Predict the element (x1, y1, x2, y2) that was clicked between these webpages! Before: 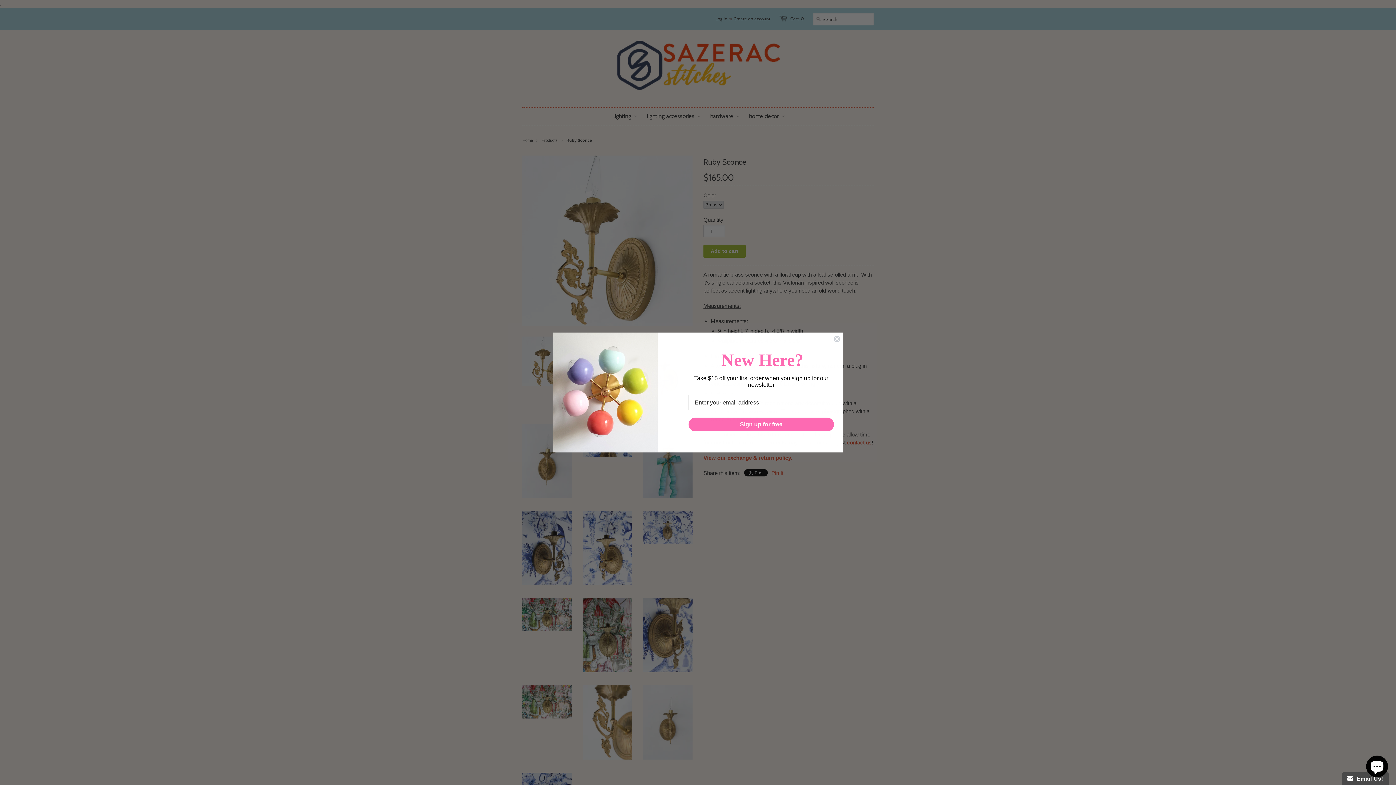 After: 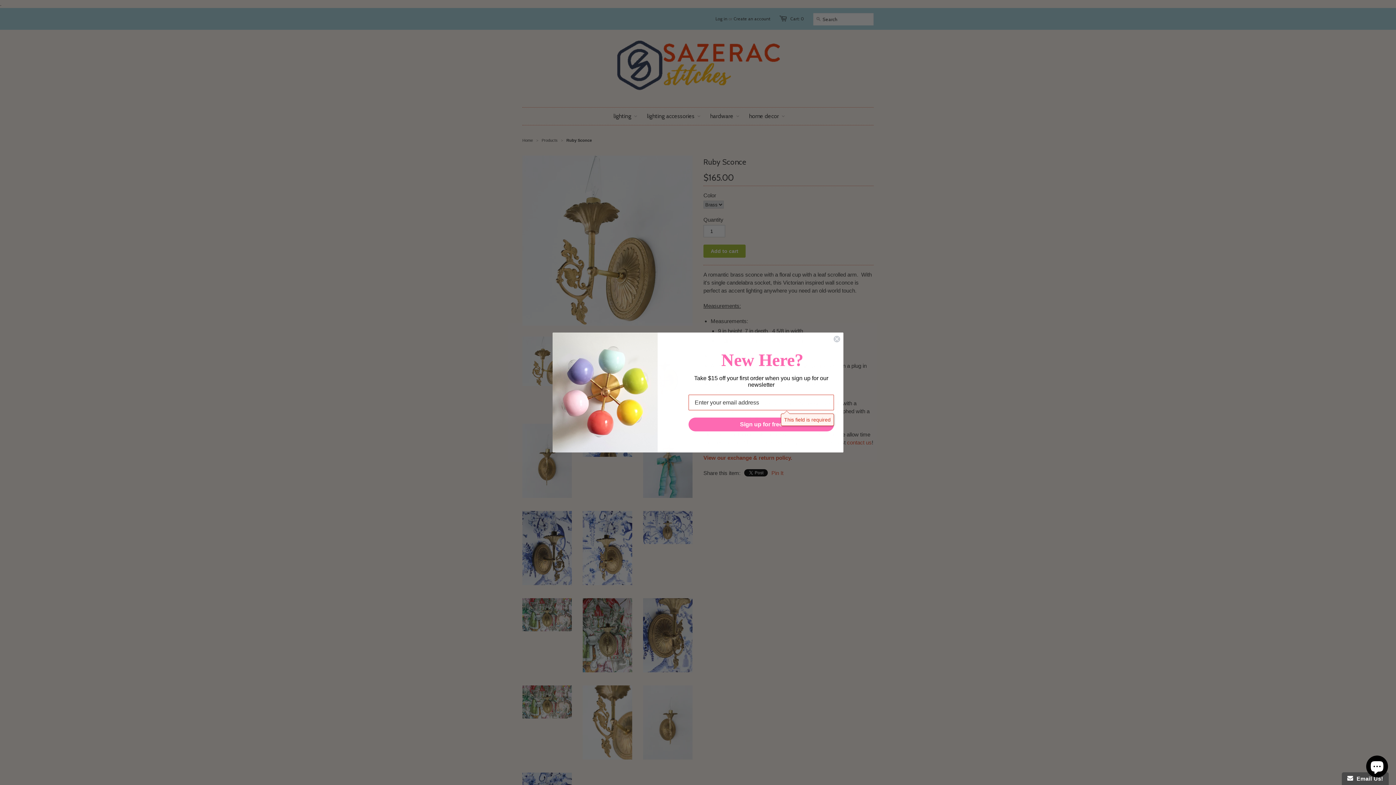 Action: bbox: (688, 417, 834, 431) label: Sign up for free